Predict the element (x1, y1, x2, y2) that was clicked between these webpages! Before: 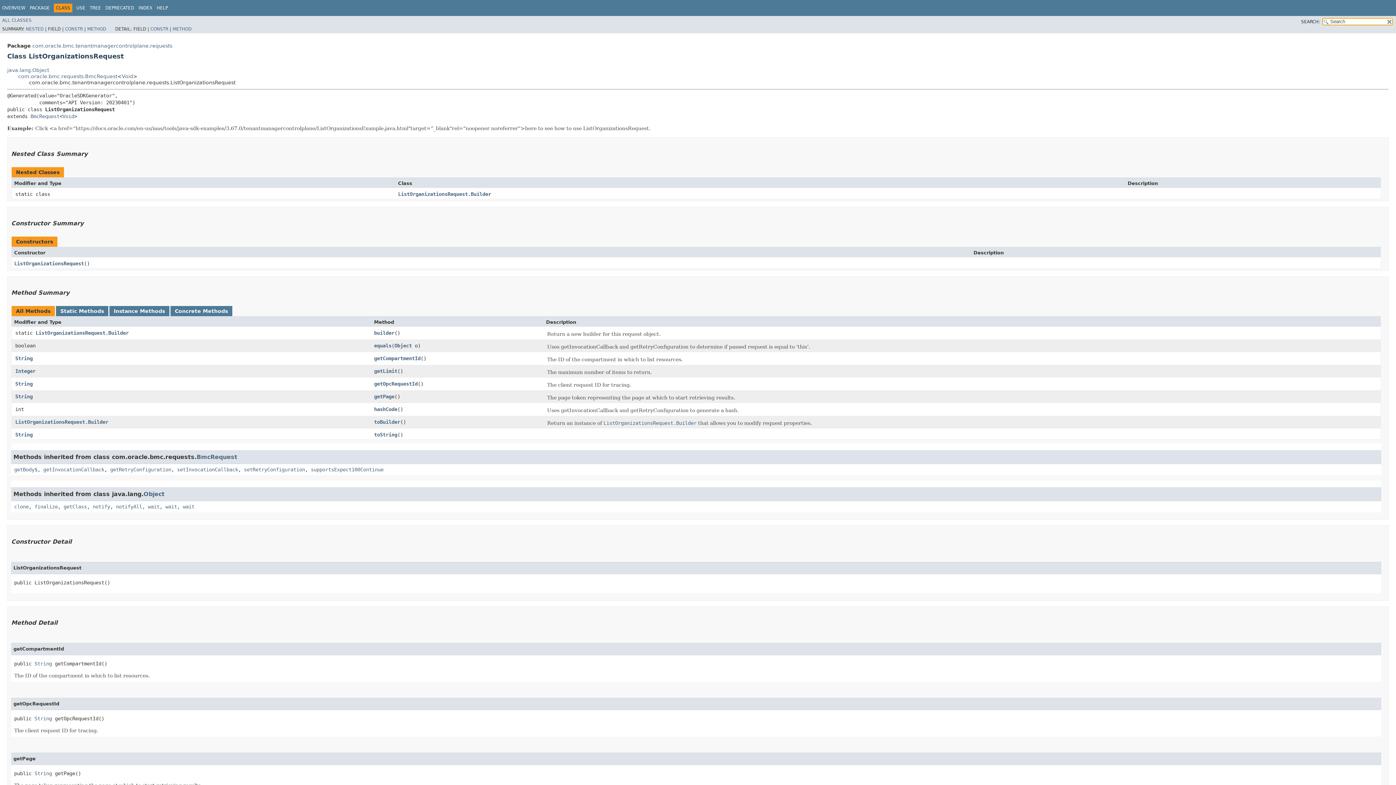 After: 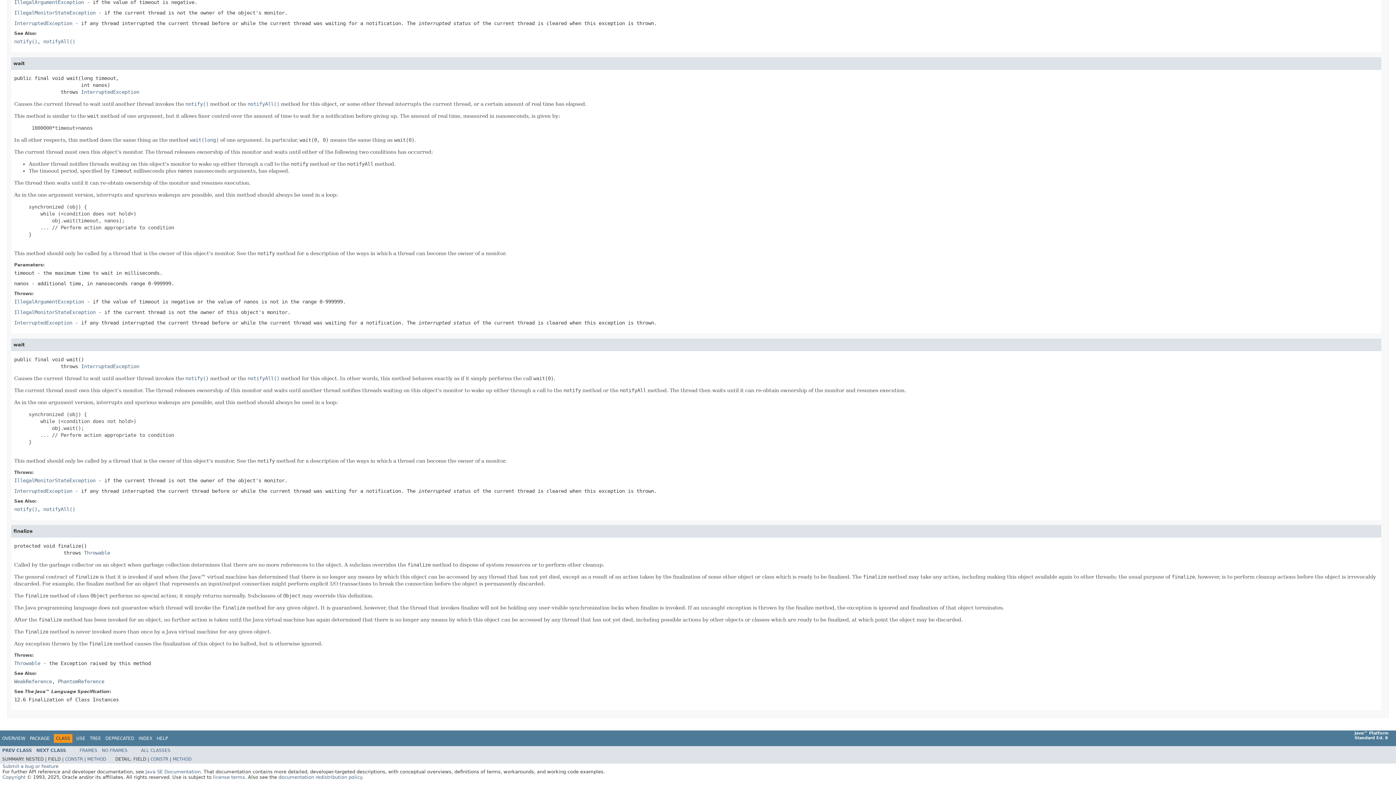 Action: bbox: (34, 503, 57, 509) label: finalize